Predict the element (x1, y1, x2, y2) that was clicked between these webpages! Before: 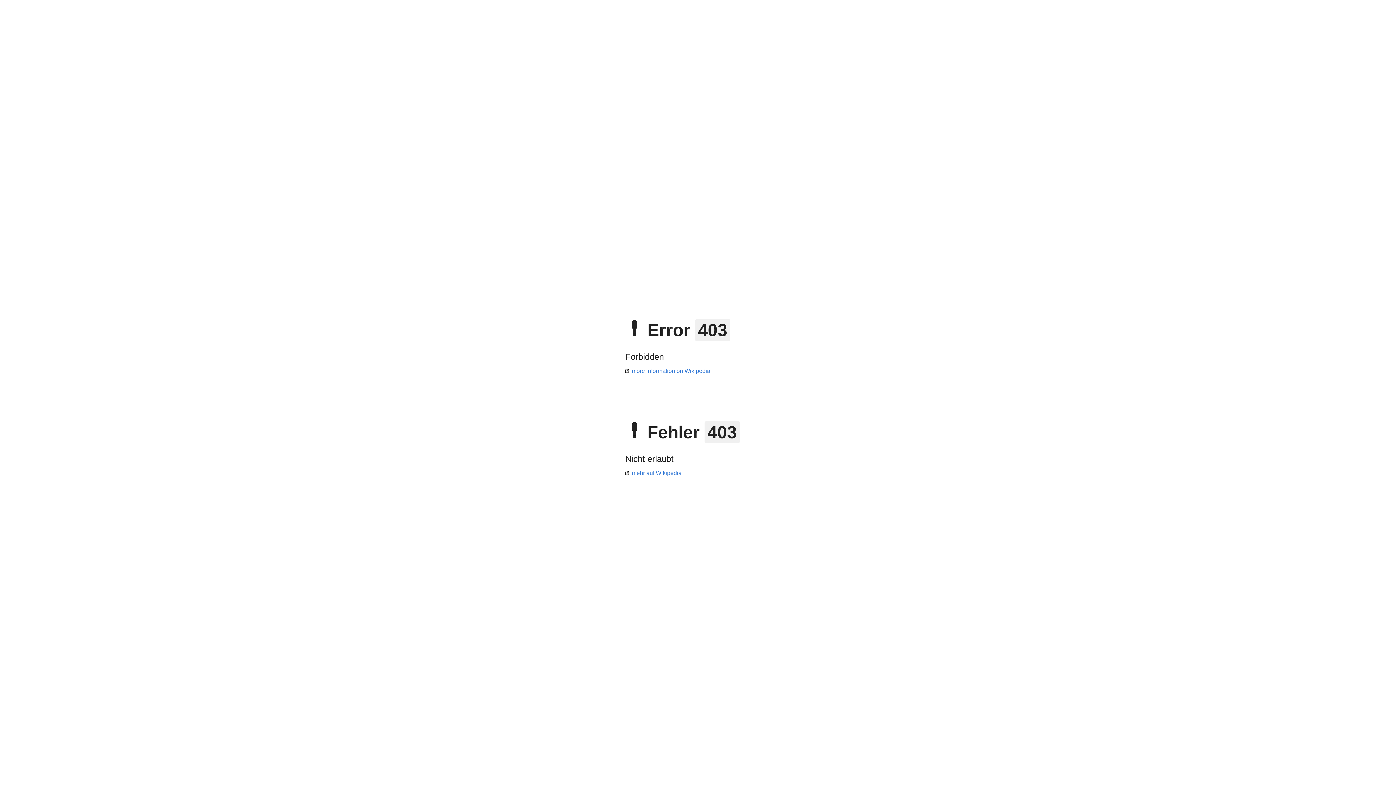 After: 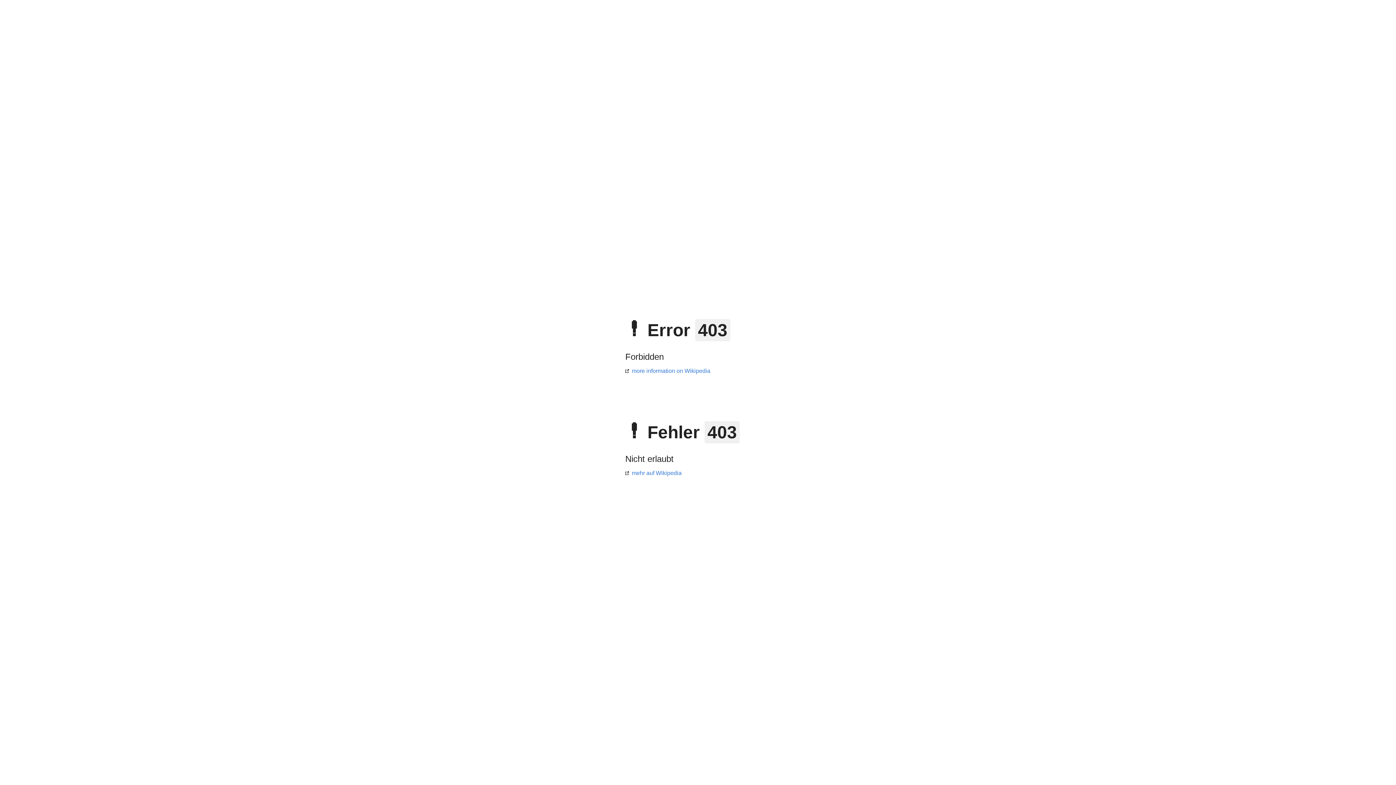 Action: bbox: (625, 368, 710, 374) label: more information on Wikipedia